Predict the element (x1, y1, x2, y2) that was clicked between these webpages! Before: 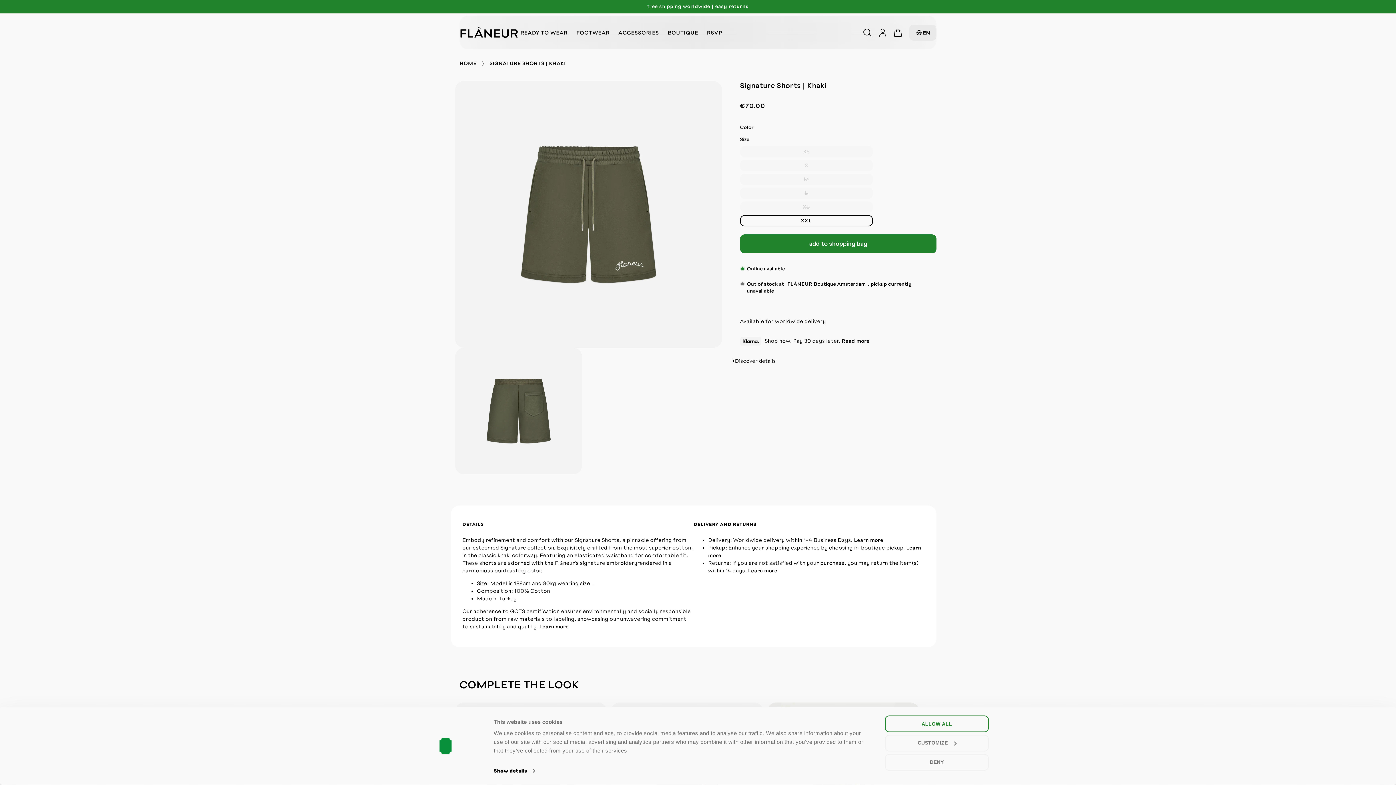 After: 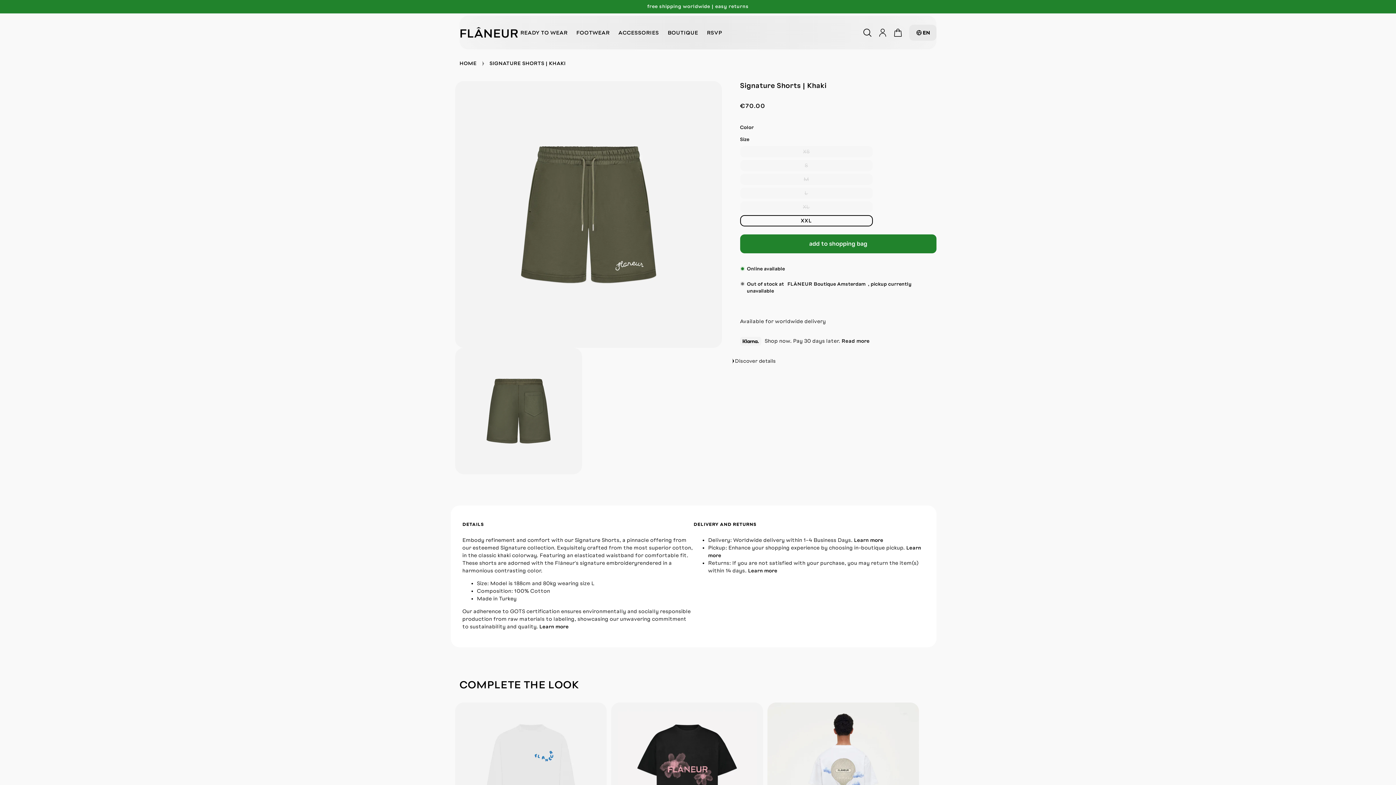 Action: label: DENY bbox: (885, 754, 989, 771)